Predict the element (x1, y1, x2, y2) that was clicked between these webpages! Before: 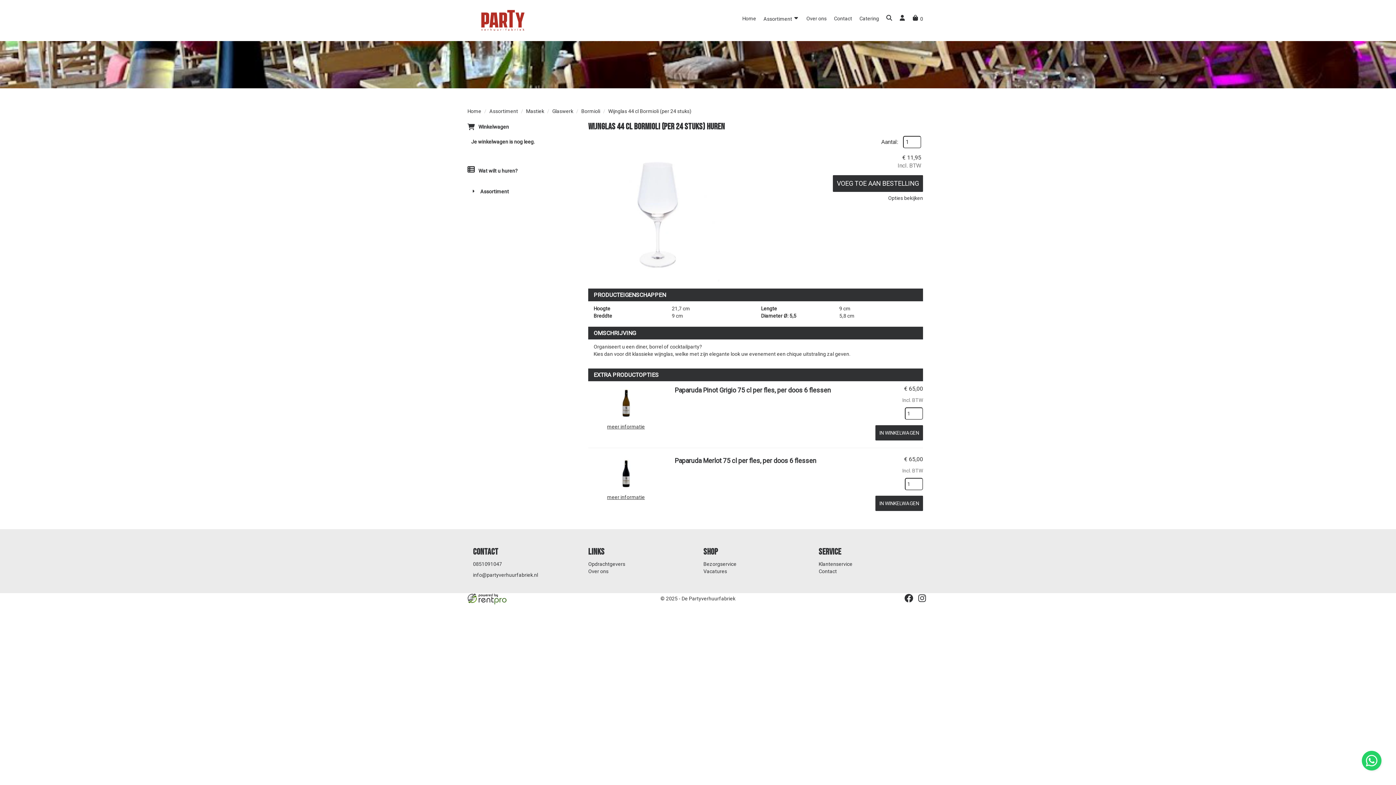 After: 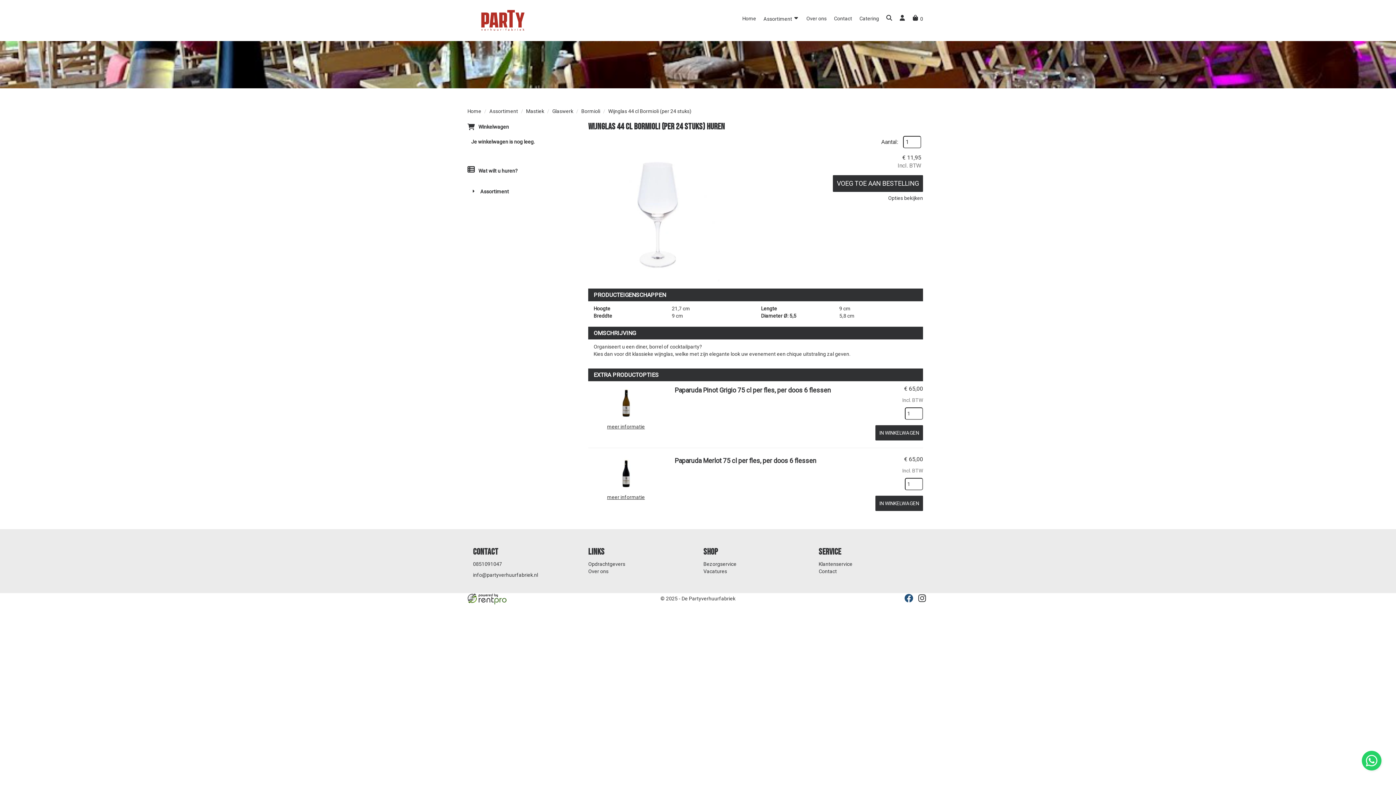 Action: bbox: (902, 594, 915, 602) label: facebook